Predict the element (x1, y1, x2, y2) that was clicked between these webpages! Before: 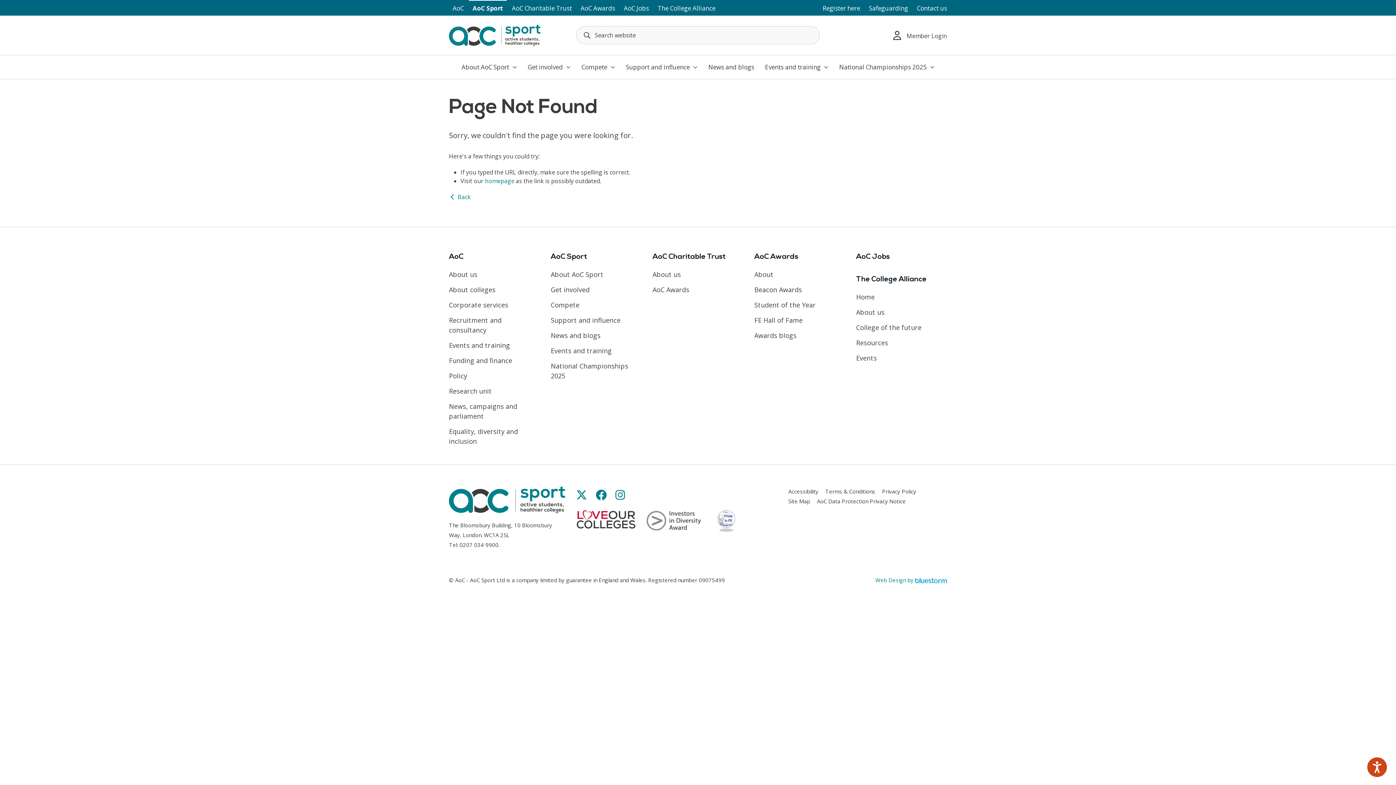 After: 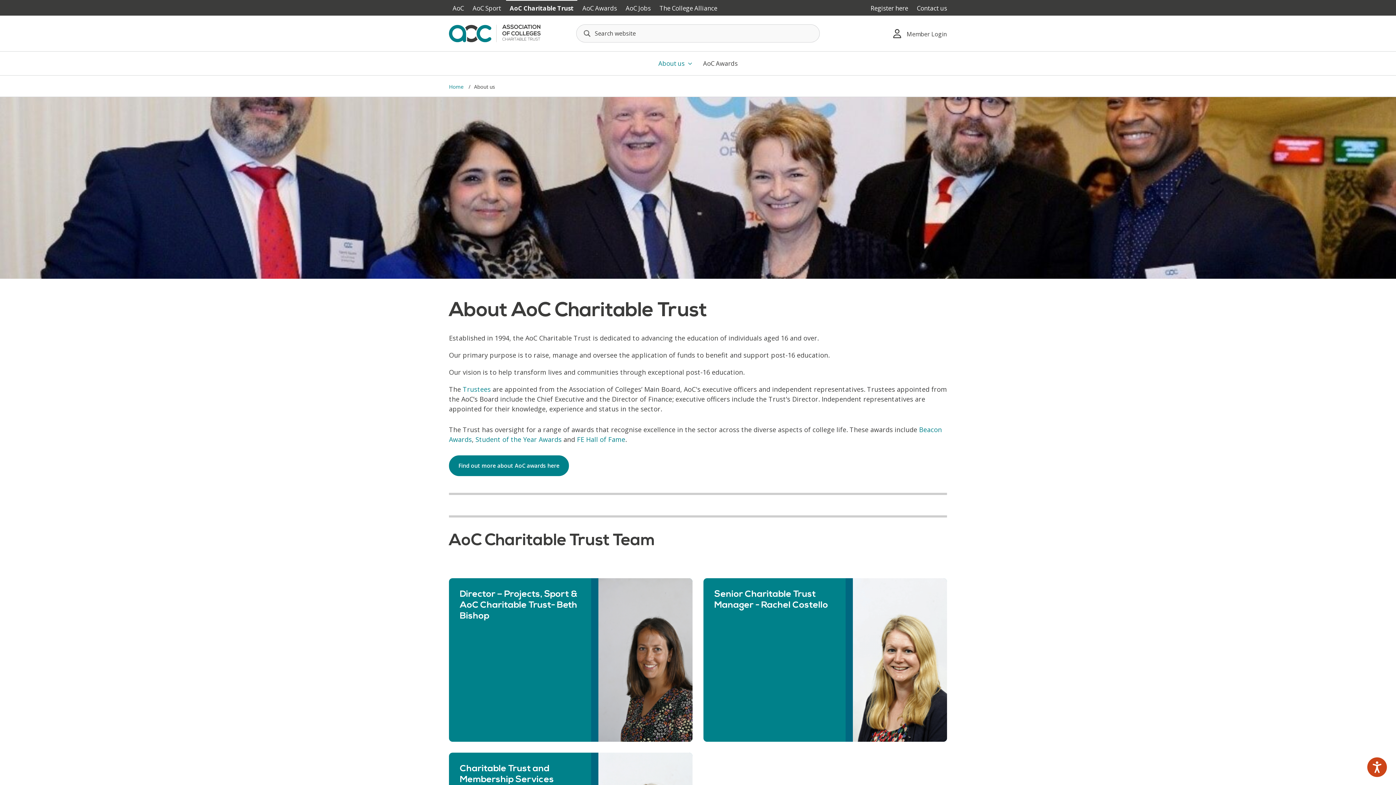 Action: label: AoC Charitable Trust bbox: (508, 0, 575, 15)